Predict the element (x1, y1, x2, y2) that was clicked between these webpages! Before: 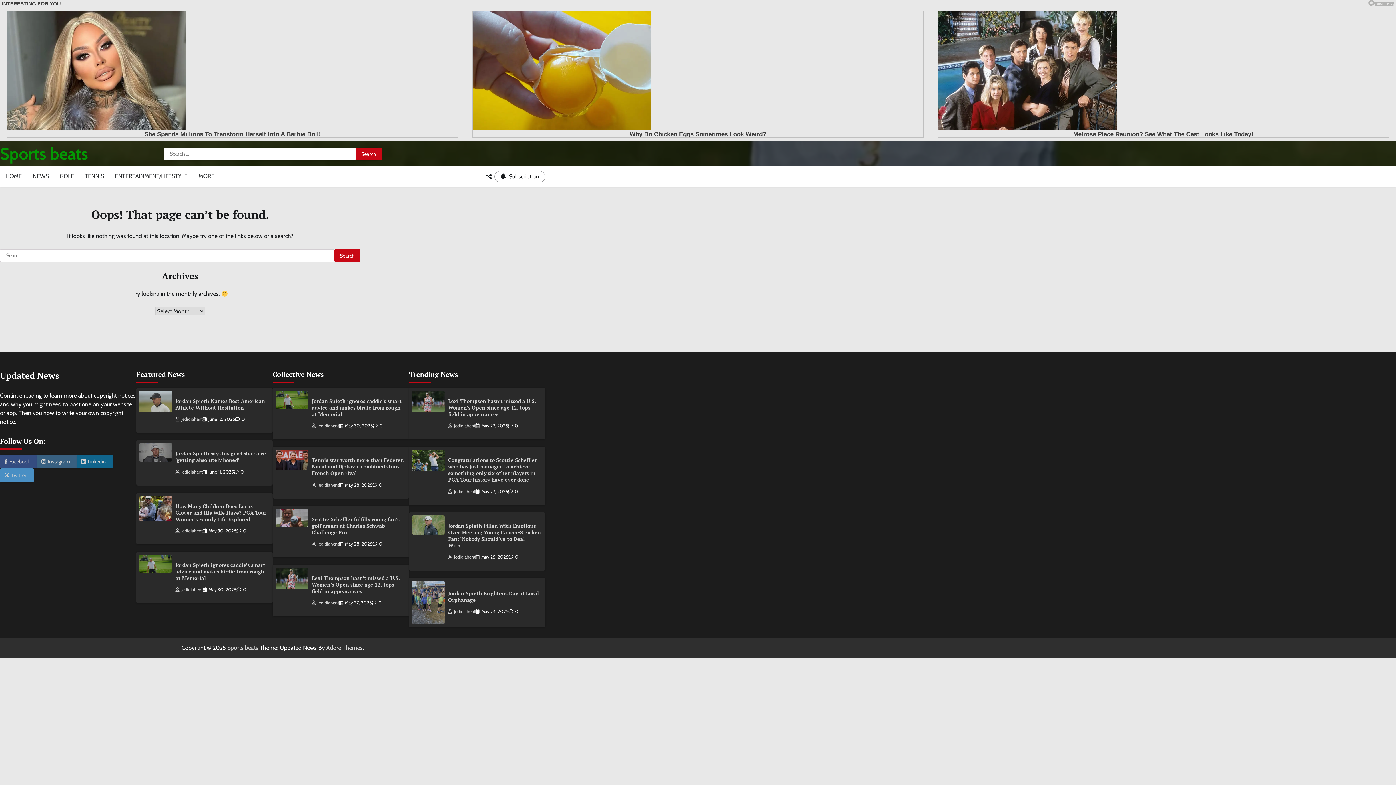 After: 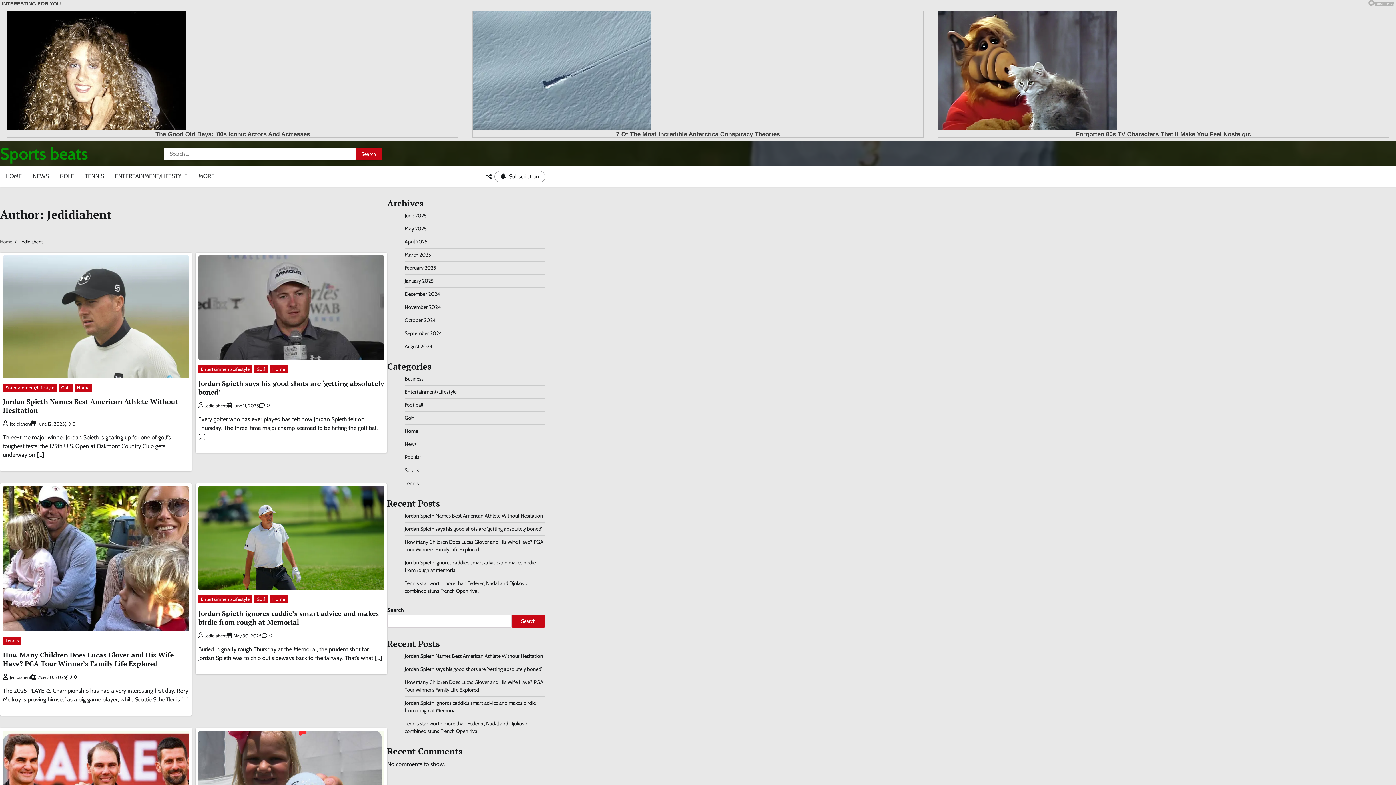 Action: bbox: (175, 528, 202, 533) label: Jedidiahent